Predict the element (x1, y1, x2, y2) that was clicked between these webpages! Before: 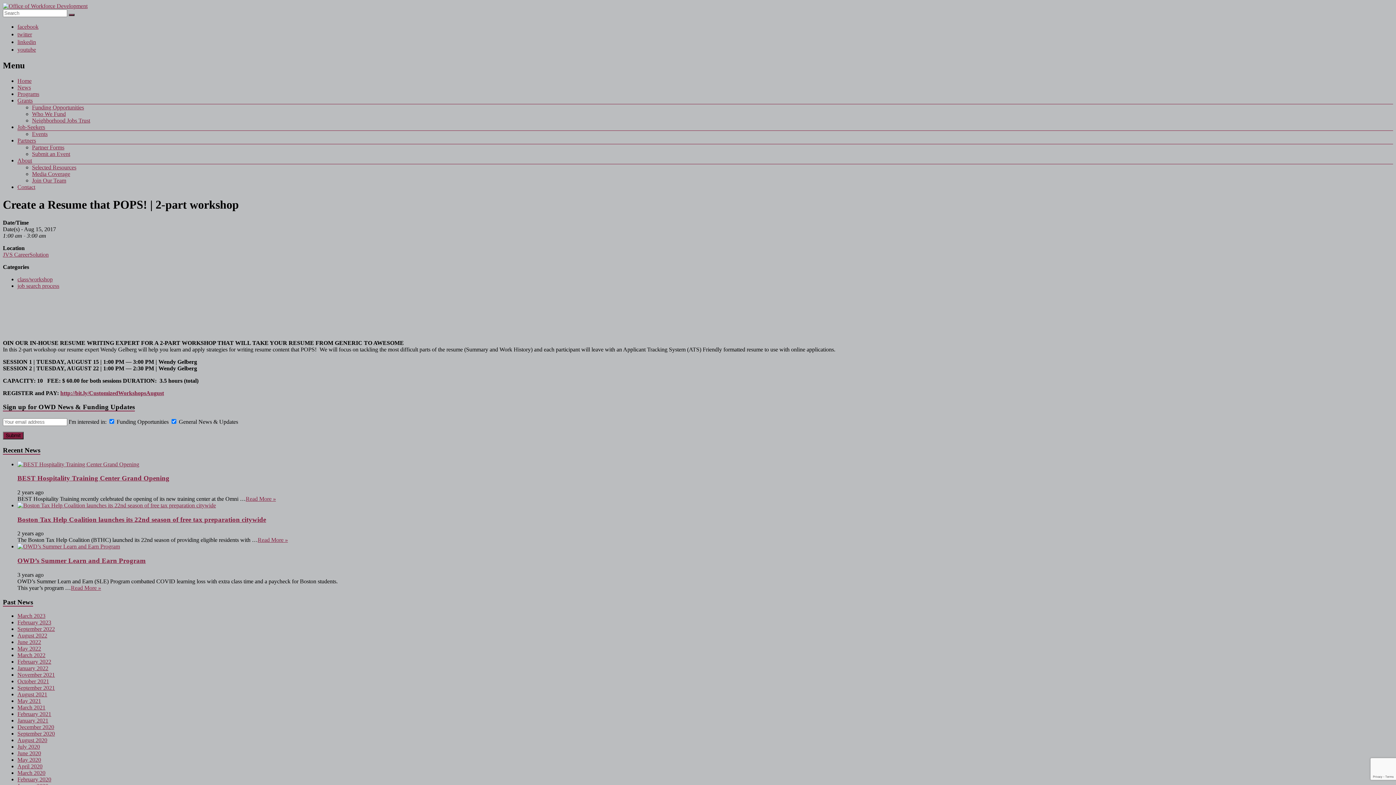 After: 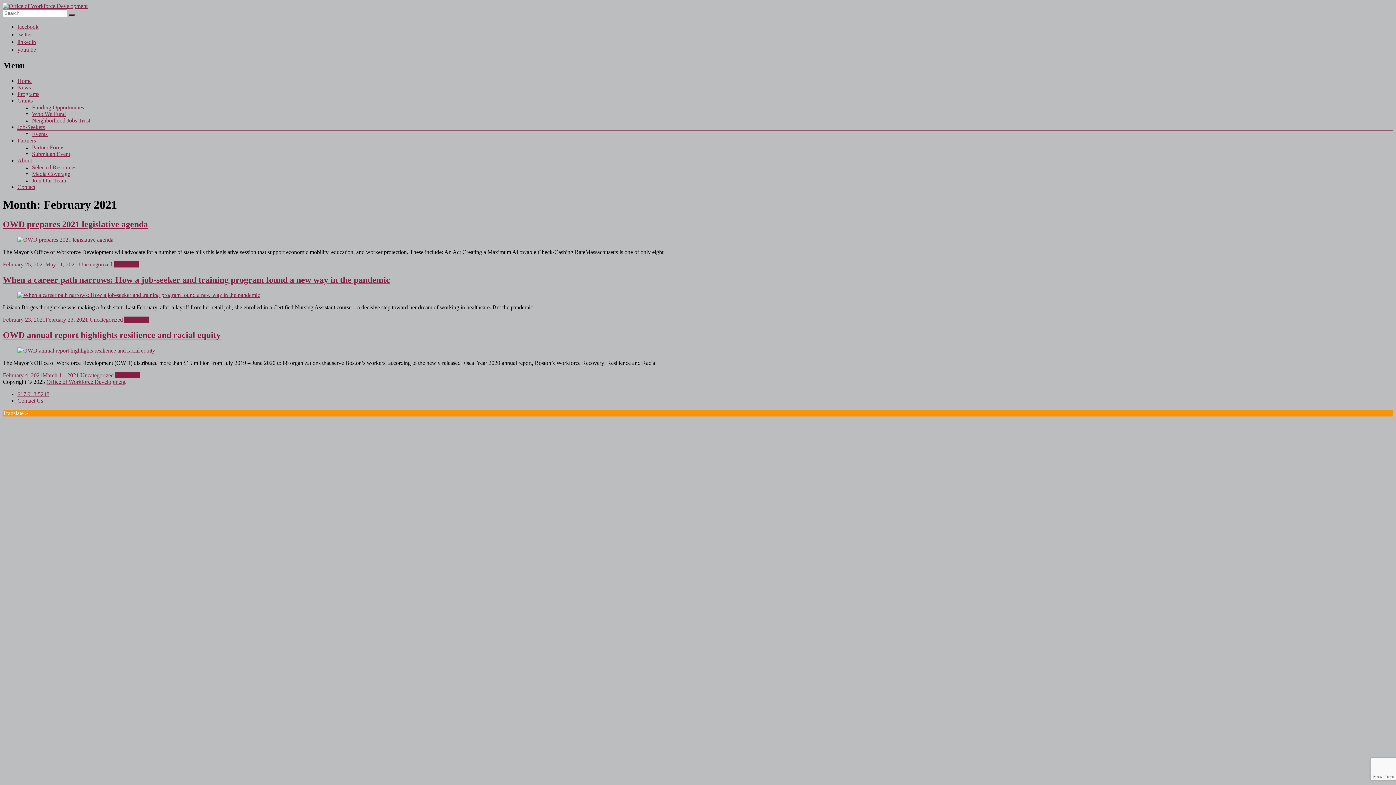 Action: label: February 2021 bbox: (17, 711, 51, 717)